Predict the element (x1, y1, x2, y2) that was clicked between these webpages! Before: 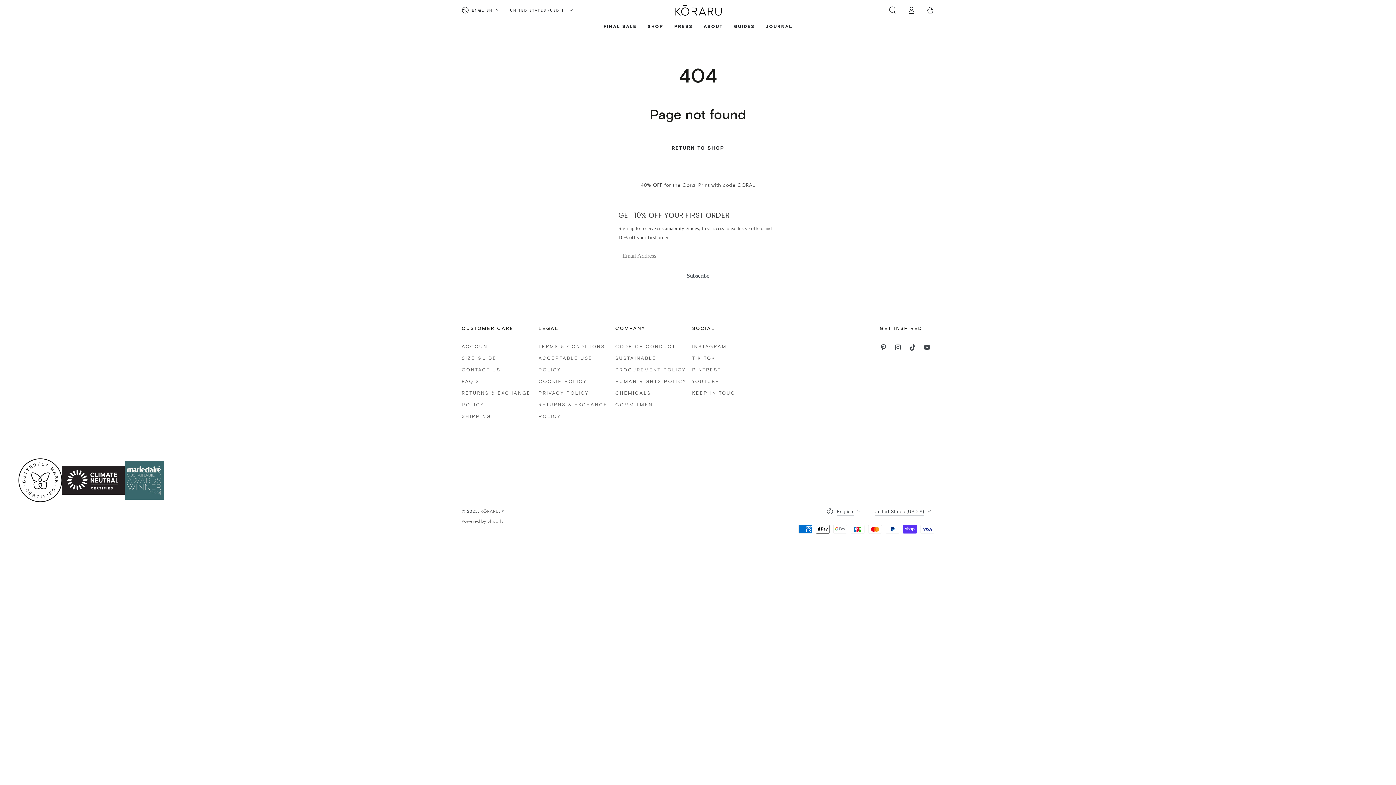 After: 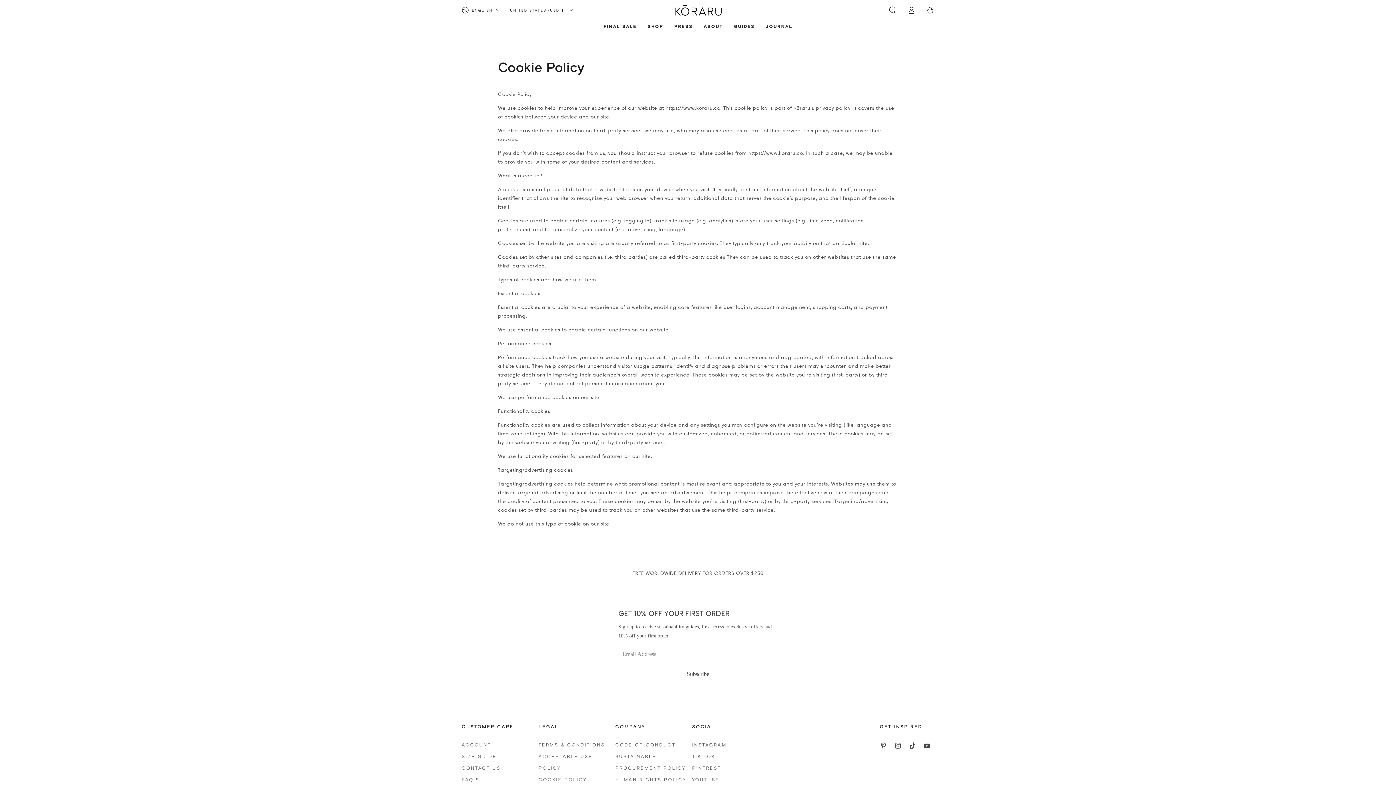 Action: bbox: (538, 378, 586, 384) label: COOKIE POLICY